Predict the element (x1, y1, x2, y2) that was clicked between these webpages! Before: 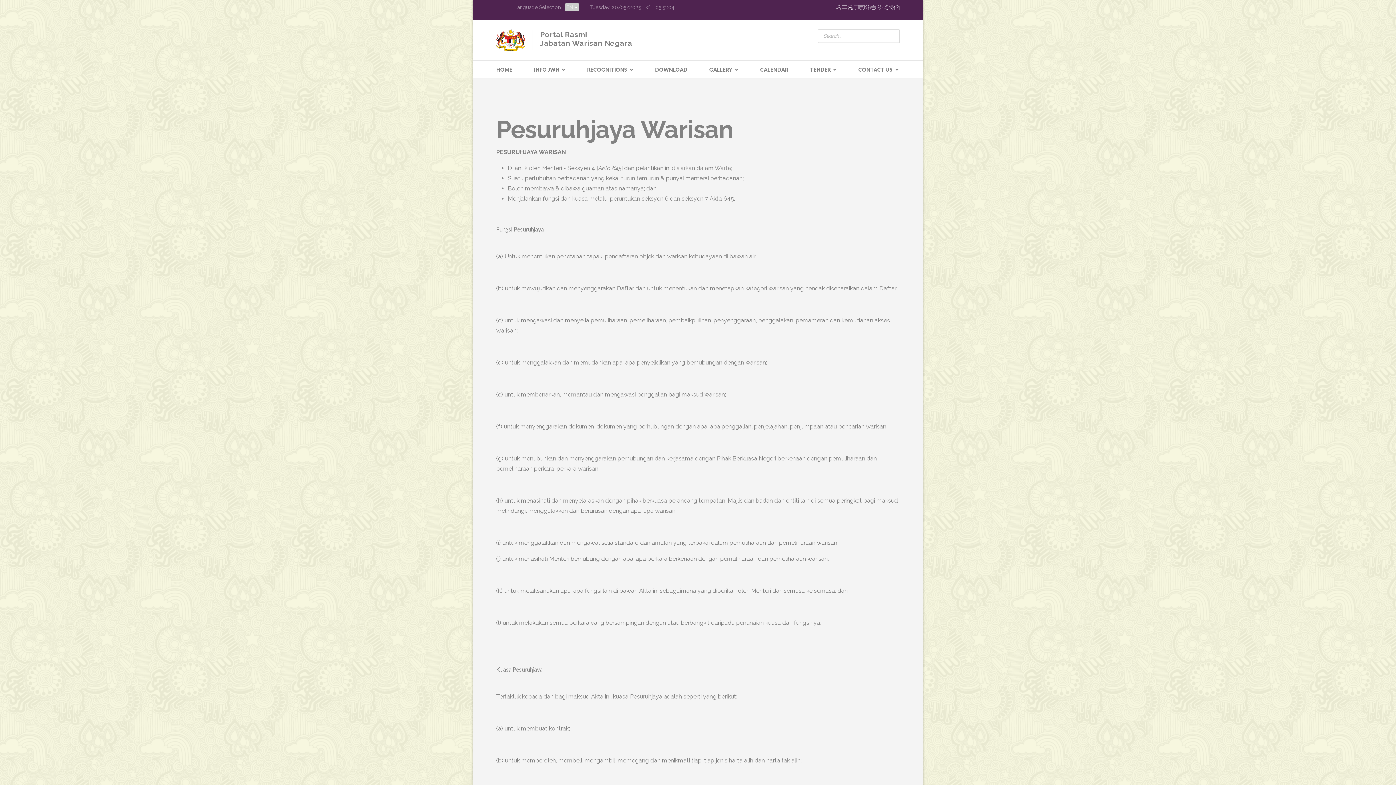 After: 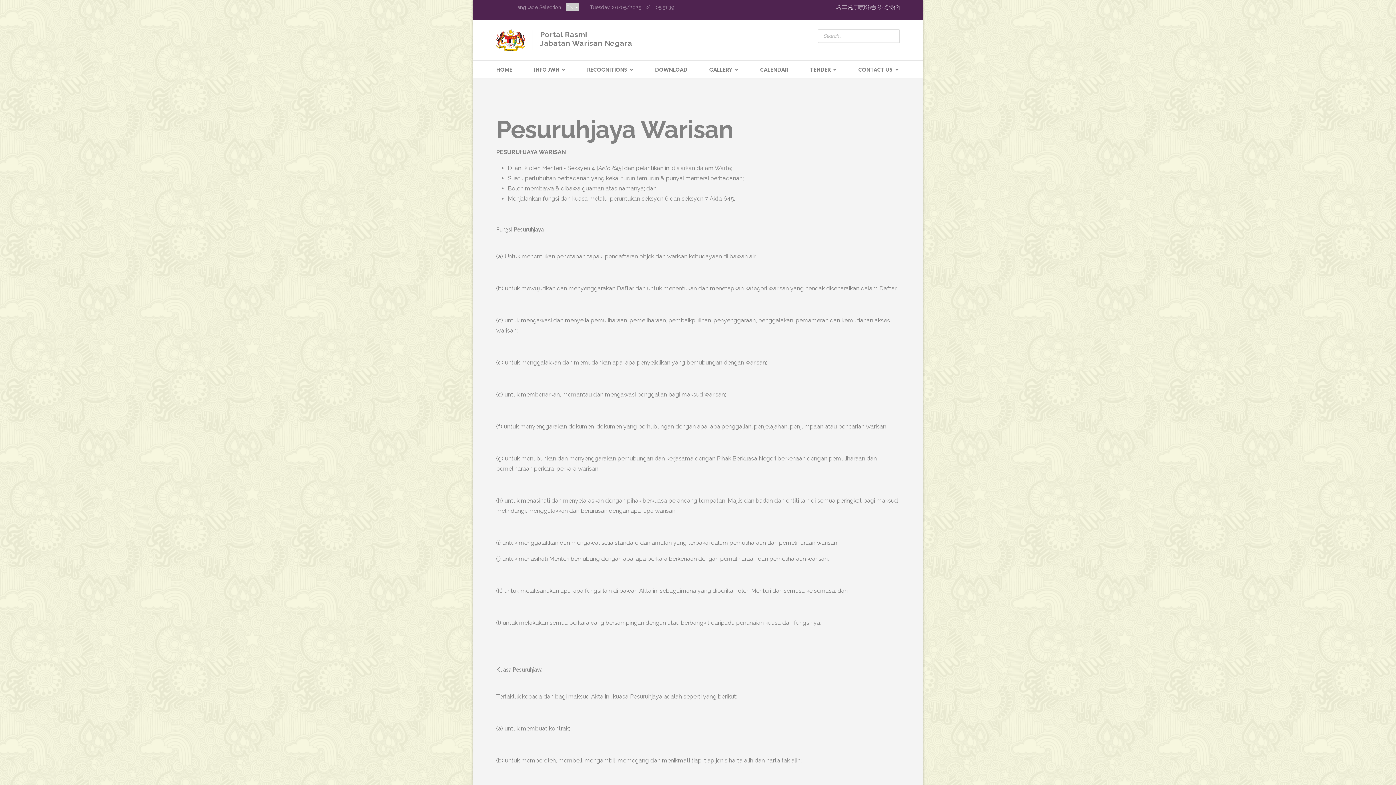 Action: bbox: (876, 4, 882, 10)